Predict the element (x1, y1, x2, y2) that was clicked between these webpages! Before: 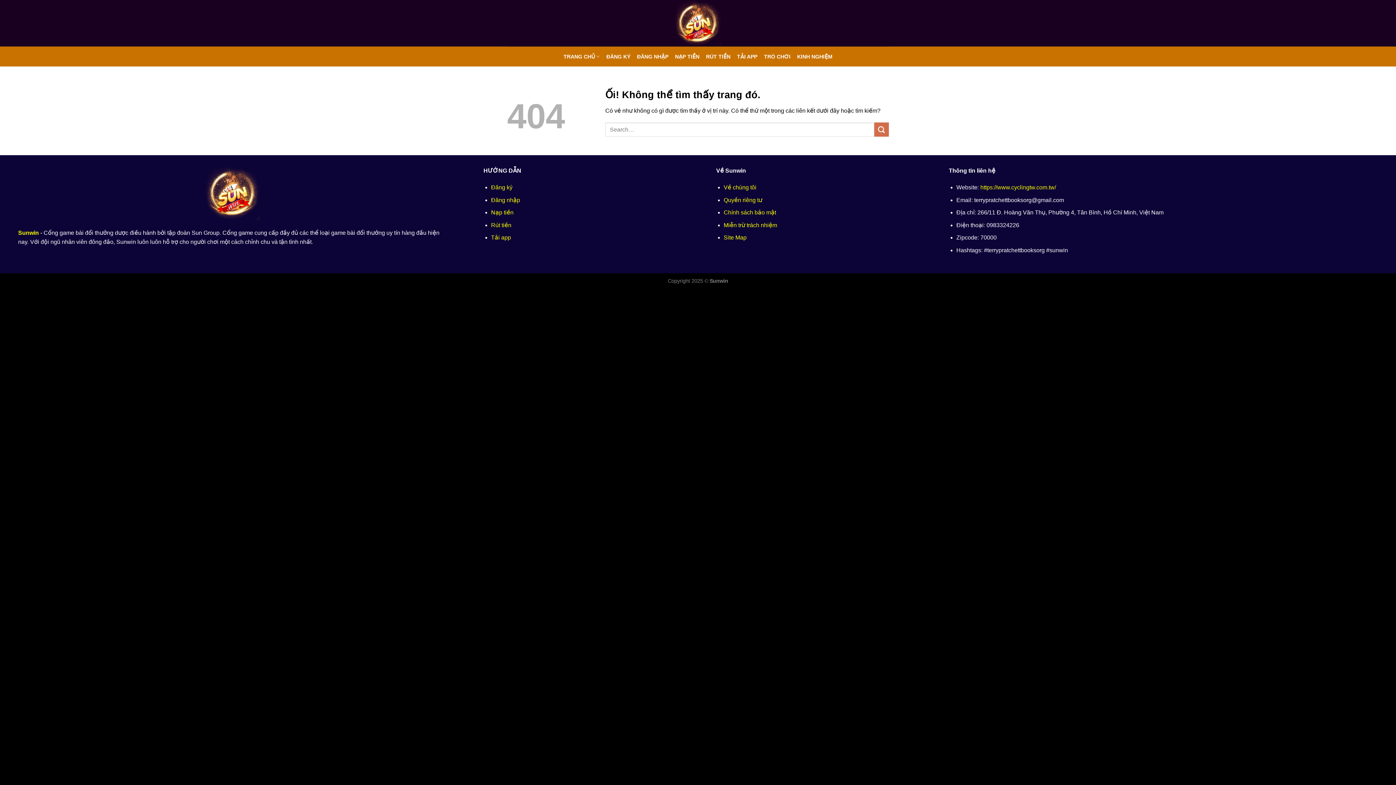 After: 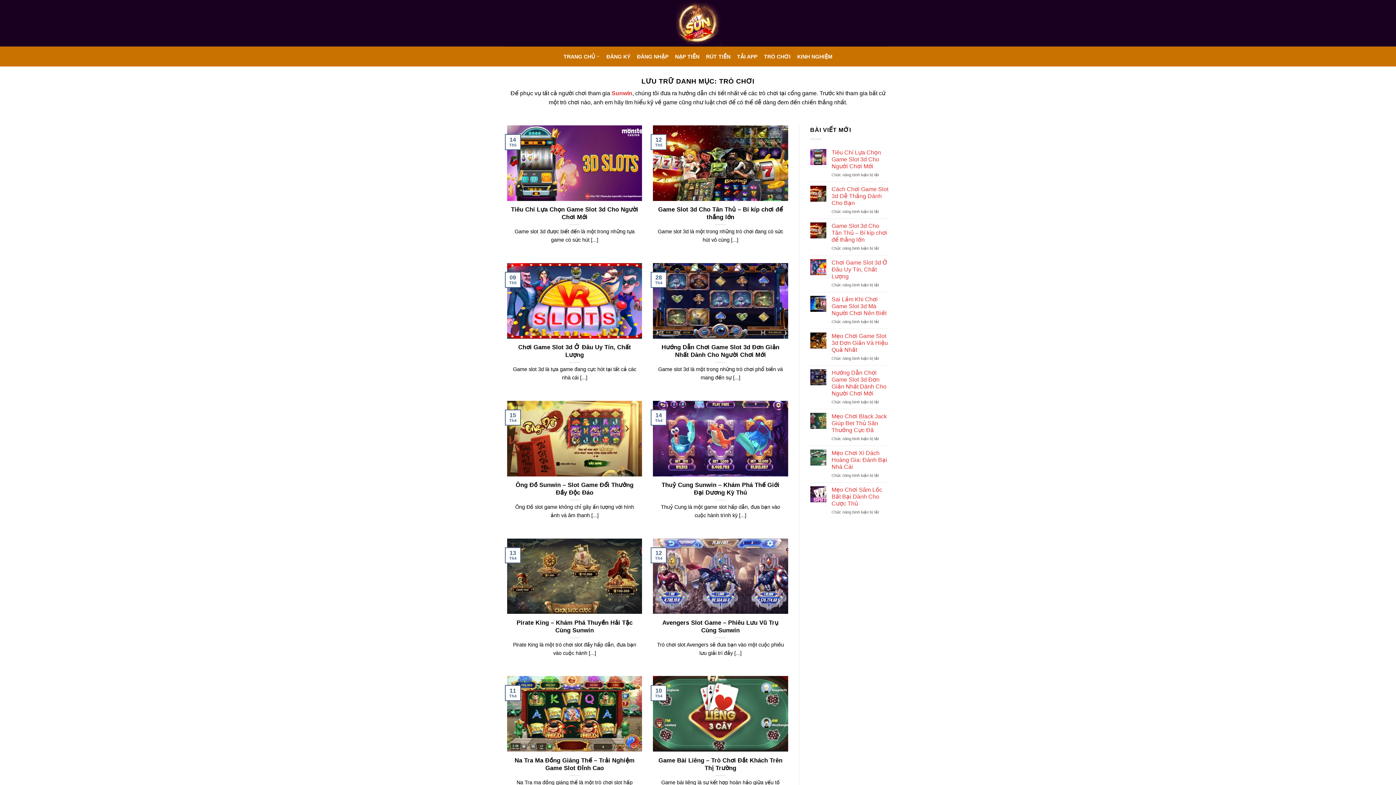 Action: label: TRÒ CHƠI bbox: (764, 50, 790, 63)